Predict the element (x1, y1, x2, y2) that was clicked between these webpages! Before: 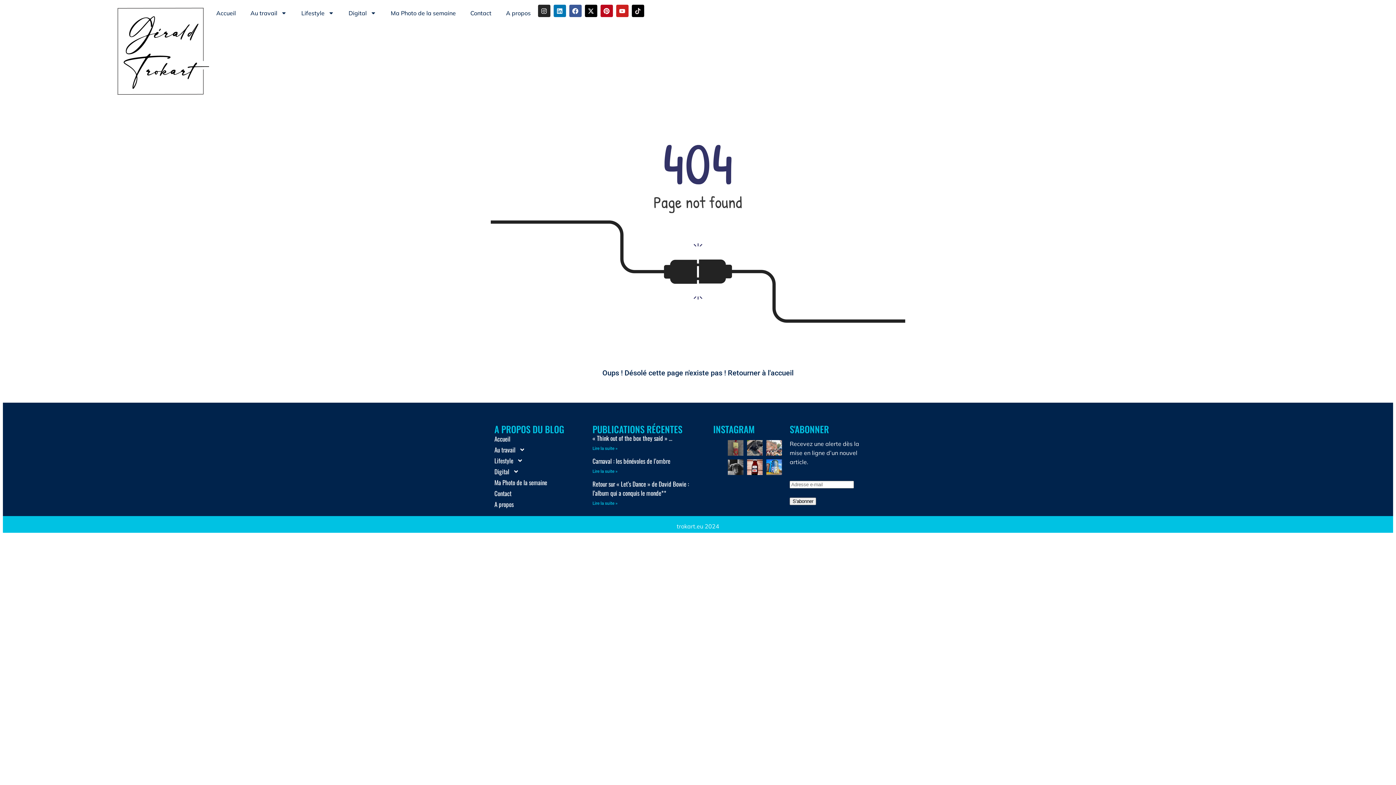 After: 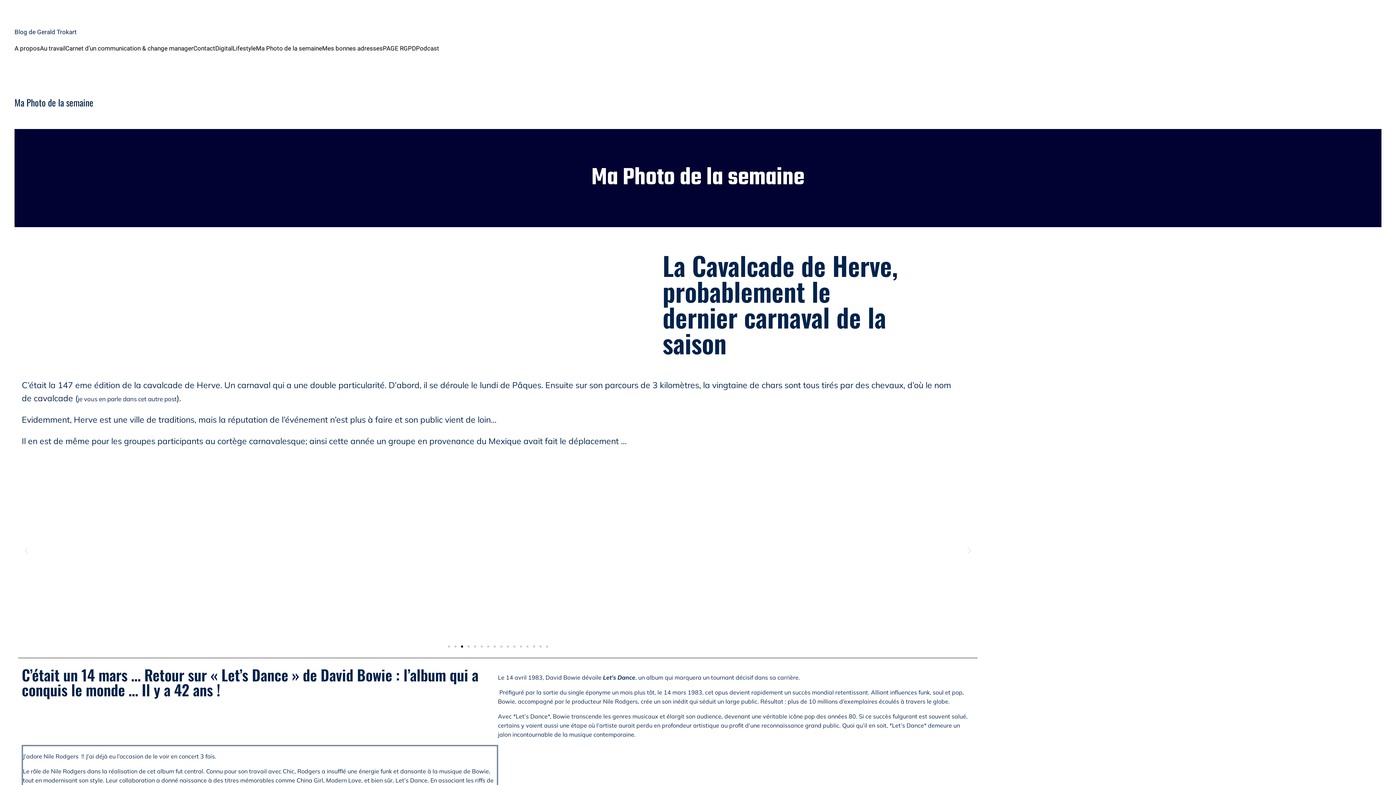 Action: bbox: (383, 4, 463, 21) label: Ma Photo de la semaine